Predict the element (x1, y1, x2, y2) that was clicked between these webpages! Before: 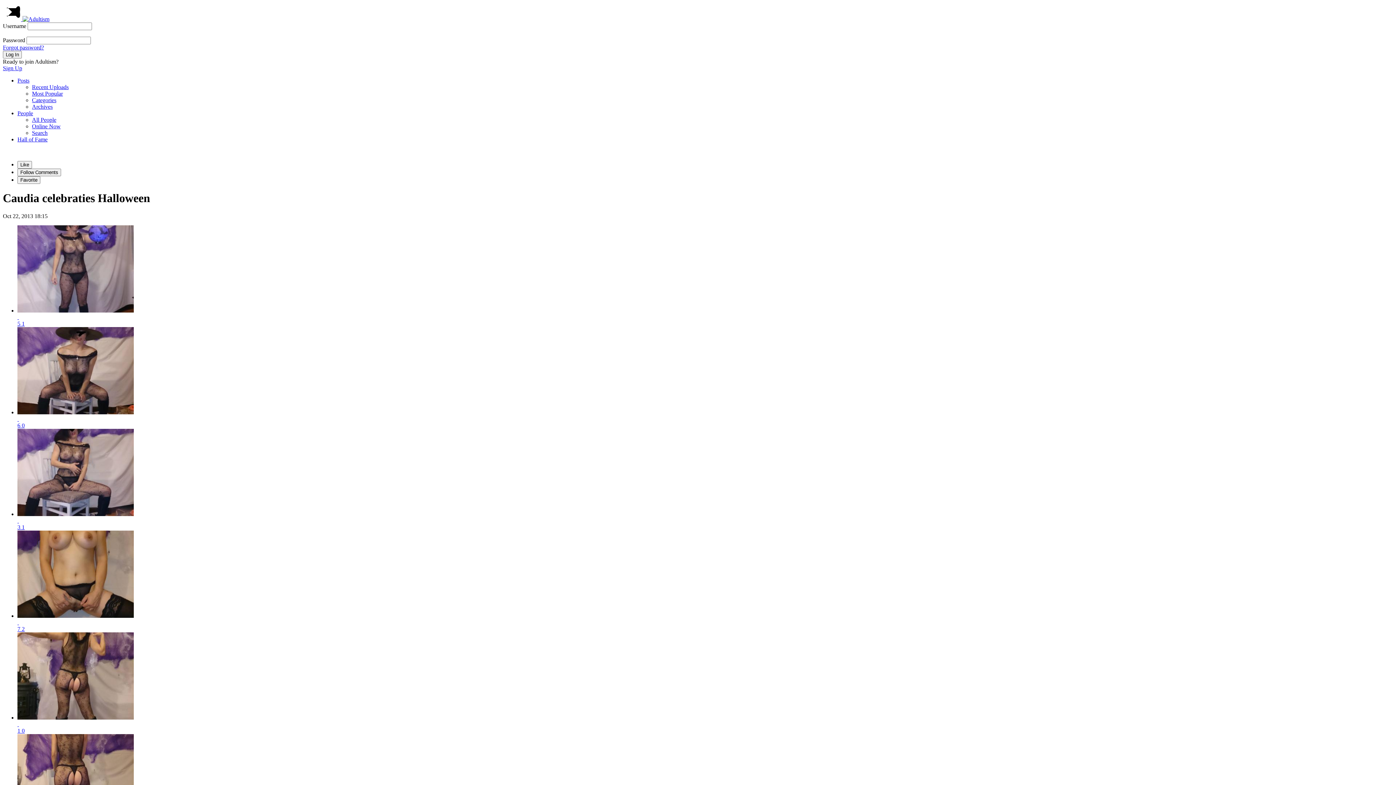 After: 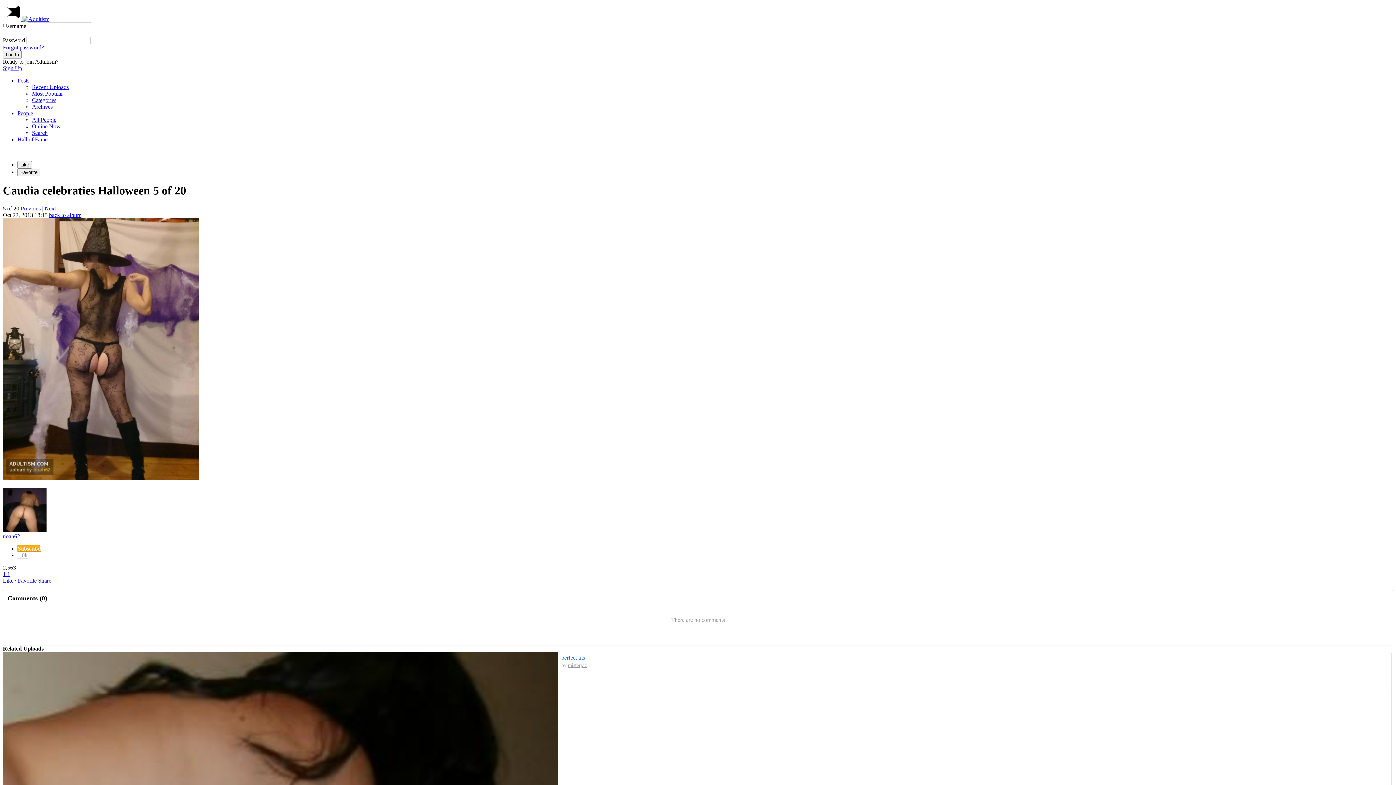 Action: bbox: (17, 714, 1393, 734) label:  
1 0